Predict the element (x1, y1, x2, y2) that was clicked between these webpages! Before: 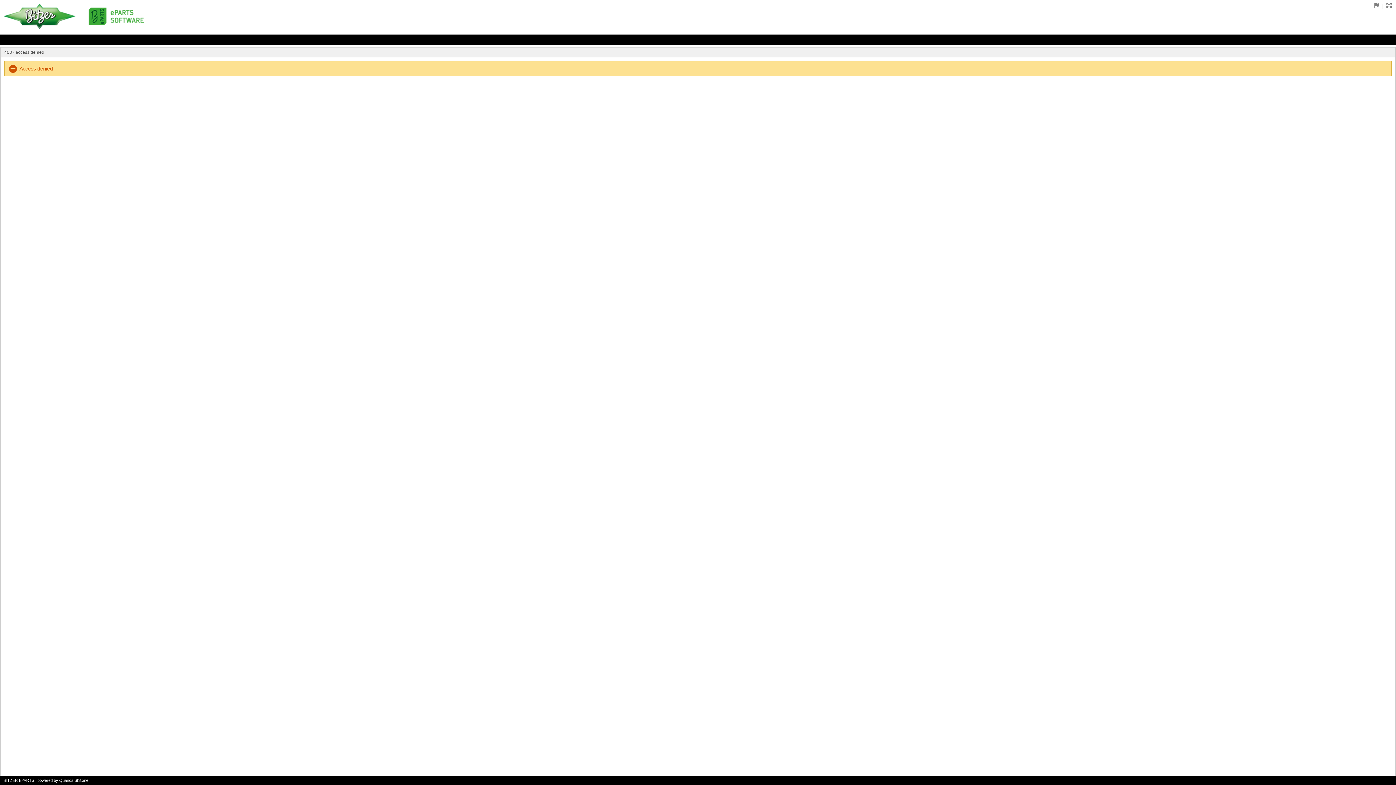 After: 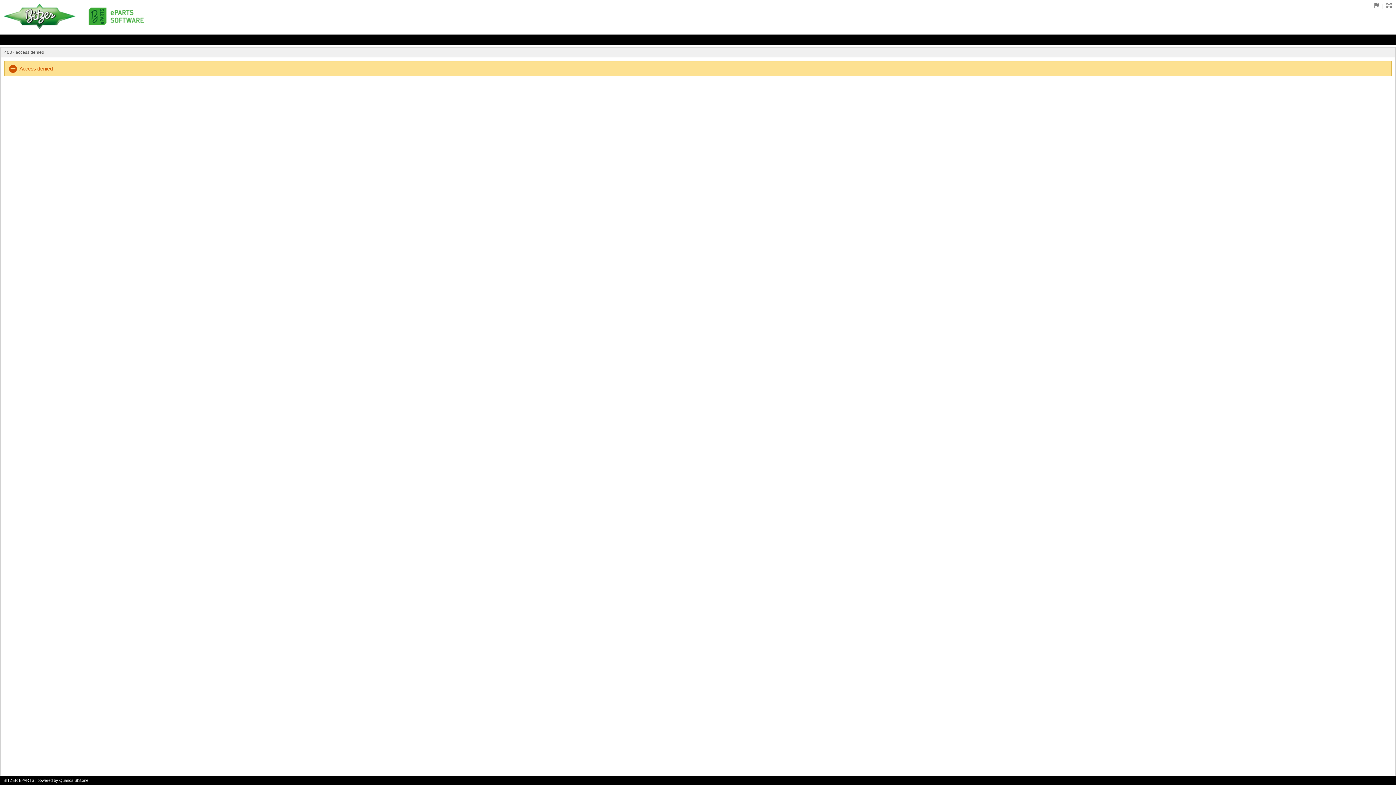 Action: bbox: (37, 778, 88, 783) label: powered by Quanos SIS.one